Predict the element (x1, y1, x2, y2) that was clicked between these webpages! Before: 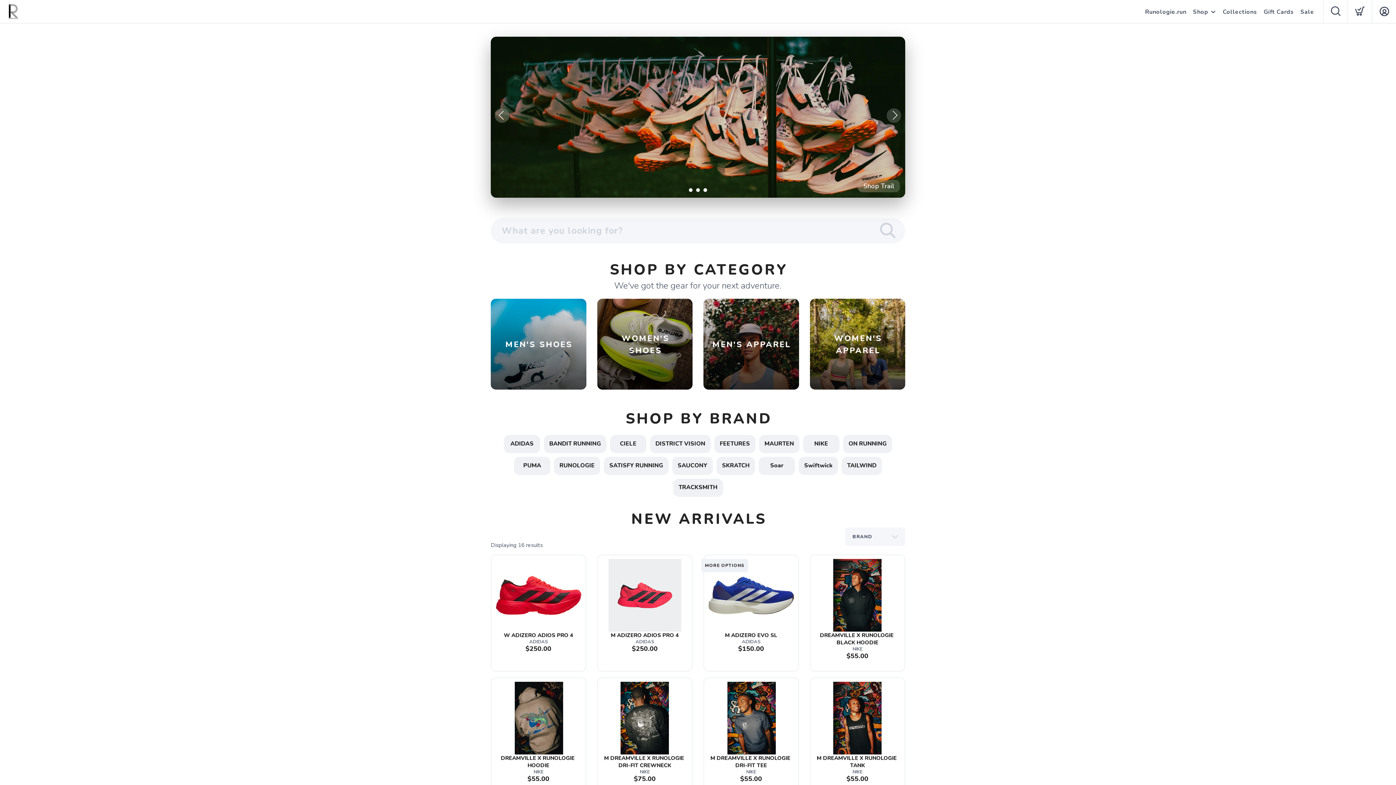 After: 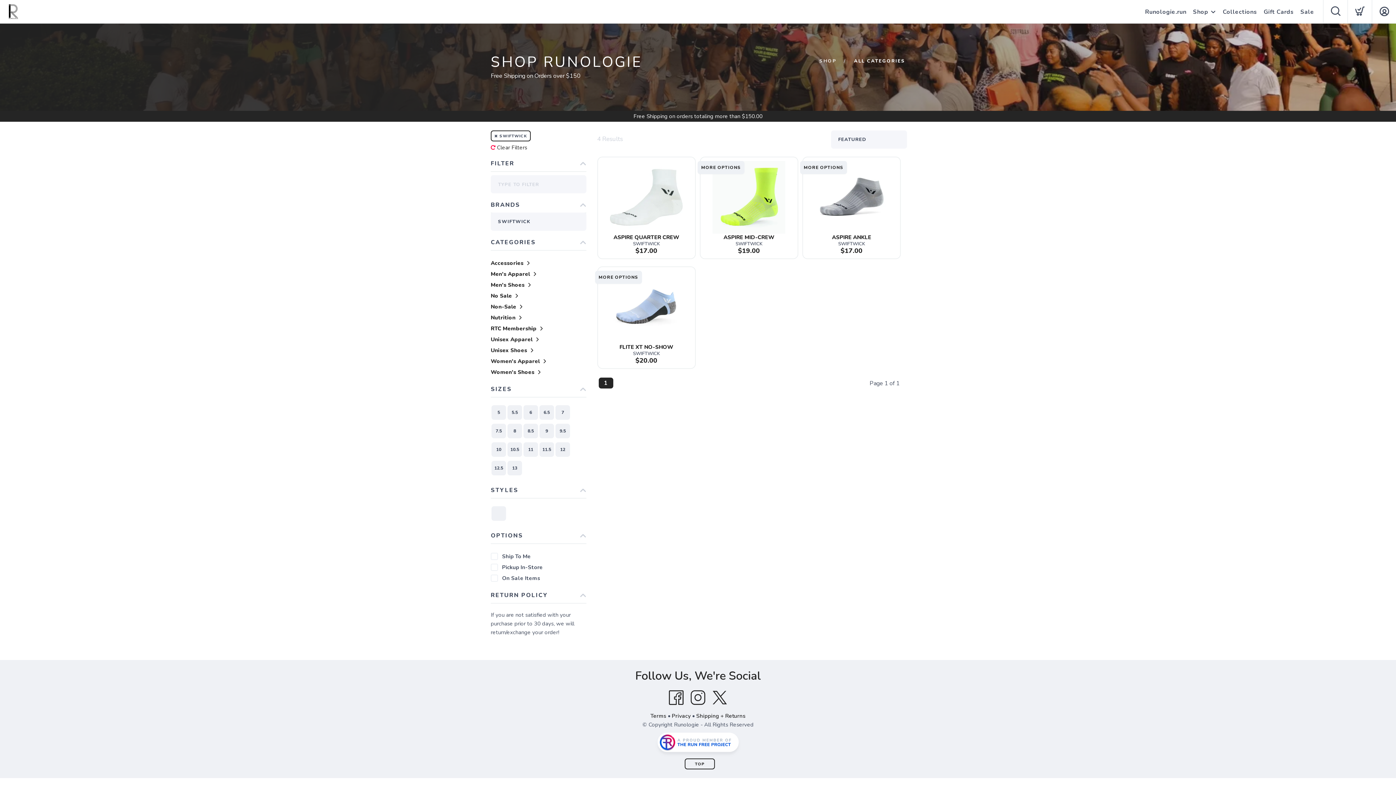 Action: bbox: (797, 462, 840, 469) label: Swiftwick